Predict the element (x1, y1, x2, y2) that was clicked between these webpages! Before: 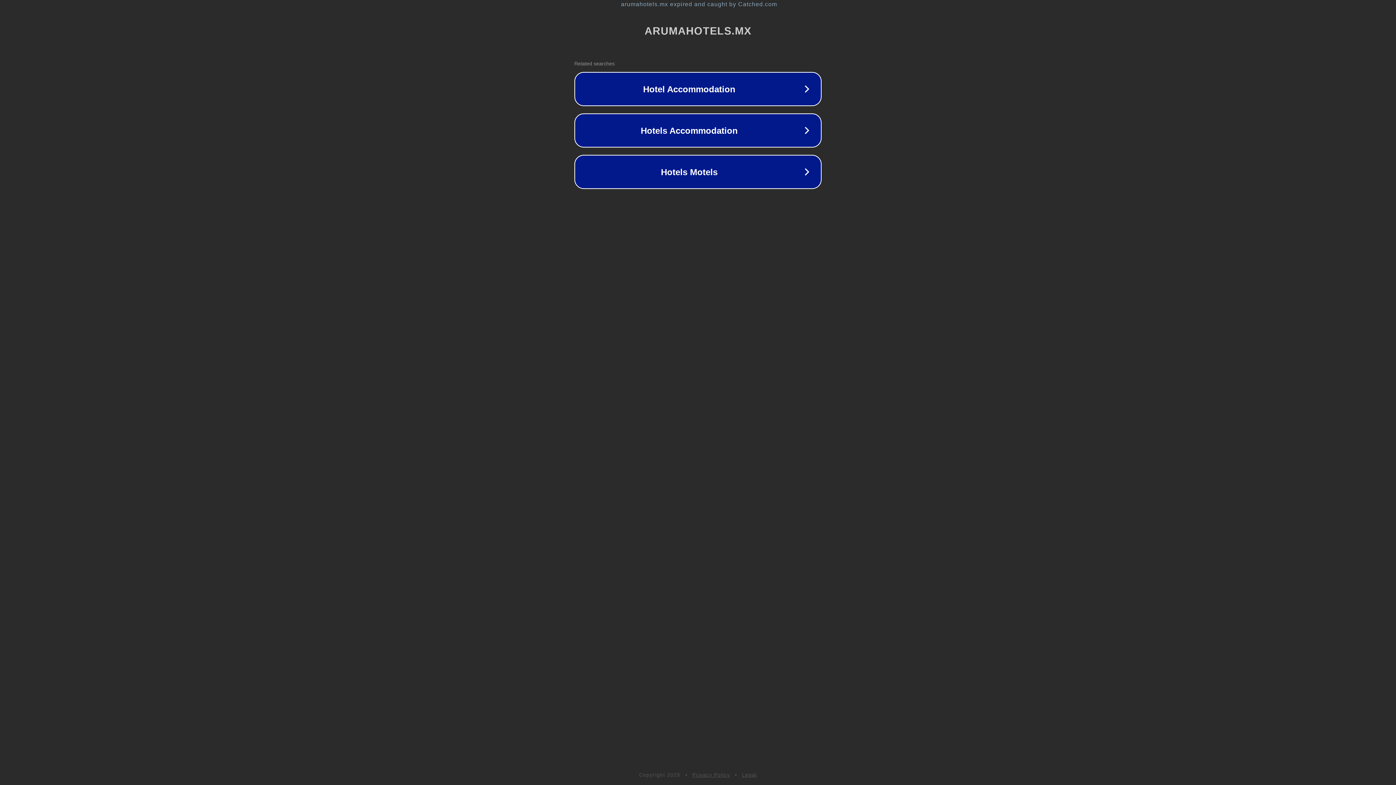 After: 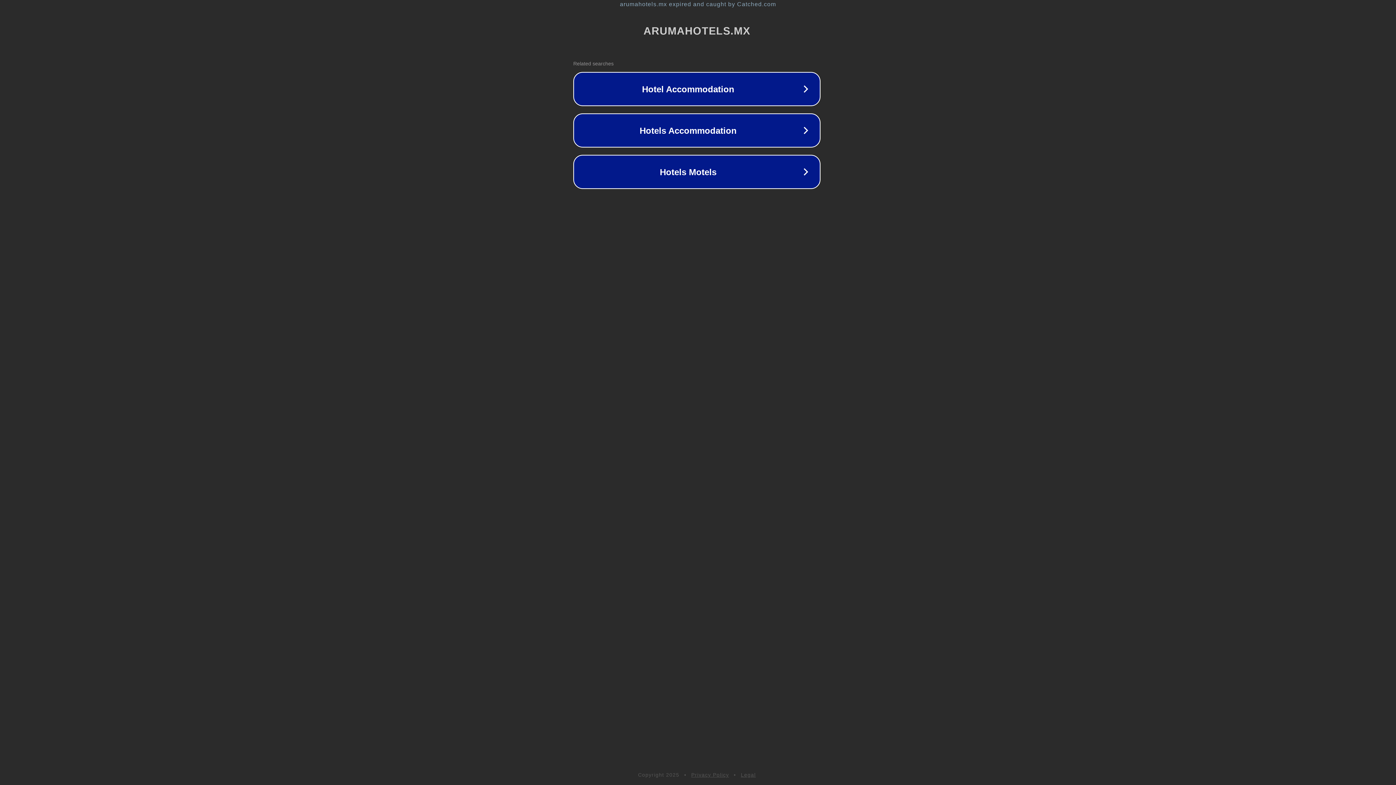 Action: bbox: (1, 1, 1397, 7) label: arumahotels.mx expired and caught by Catched.com